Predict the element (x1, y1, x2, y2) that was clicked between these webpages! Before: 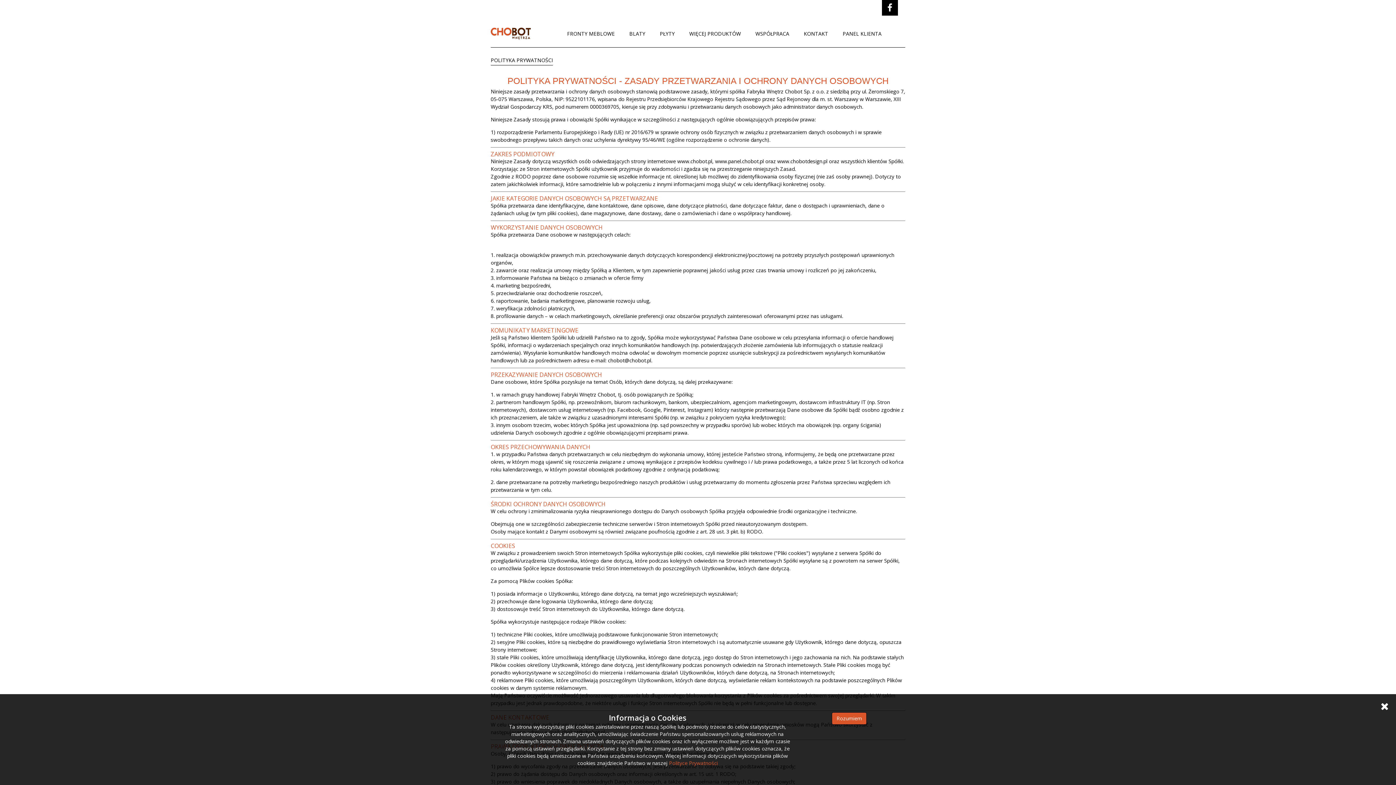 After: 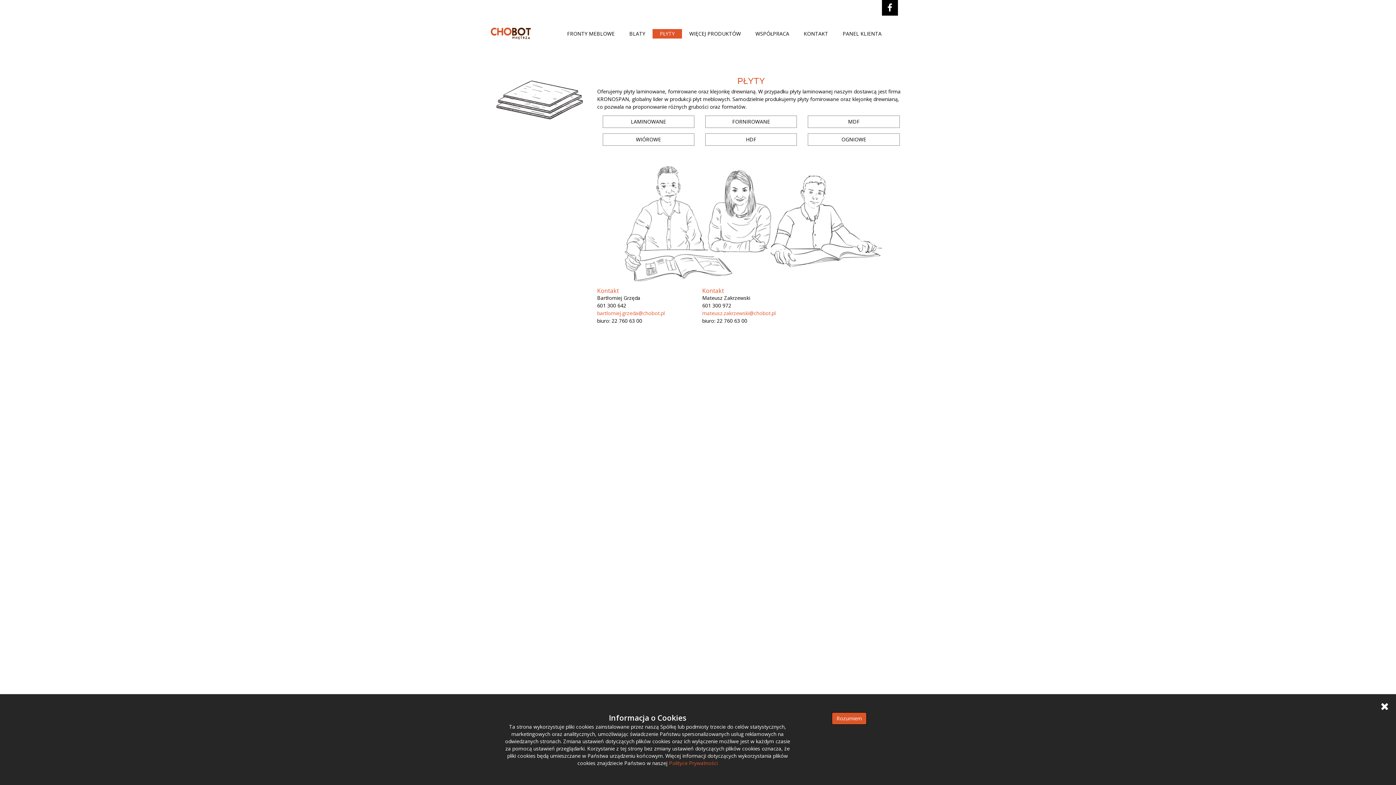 Action: bbox: (652, 29, 682, 38) label: PŁYTY